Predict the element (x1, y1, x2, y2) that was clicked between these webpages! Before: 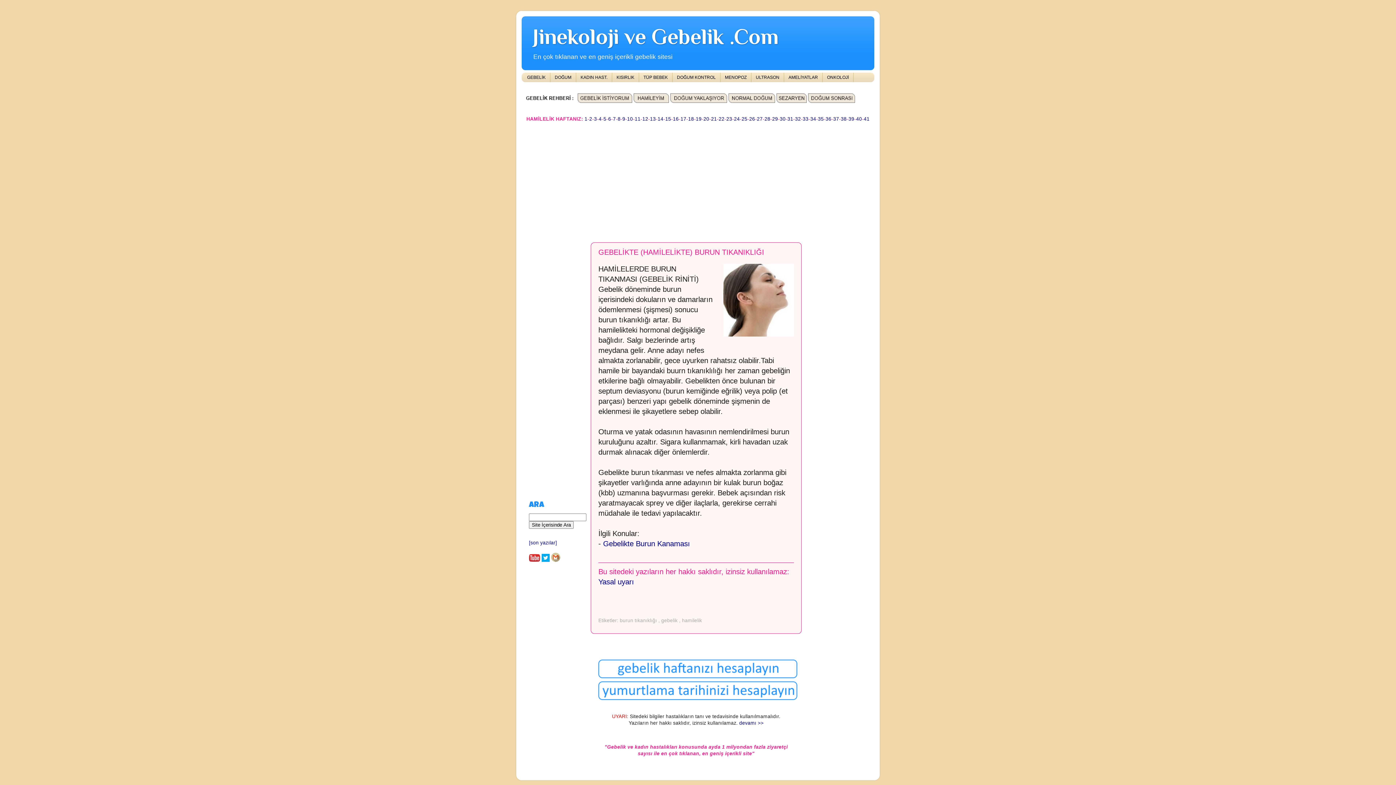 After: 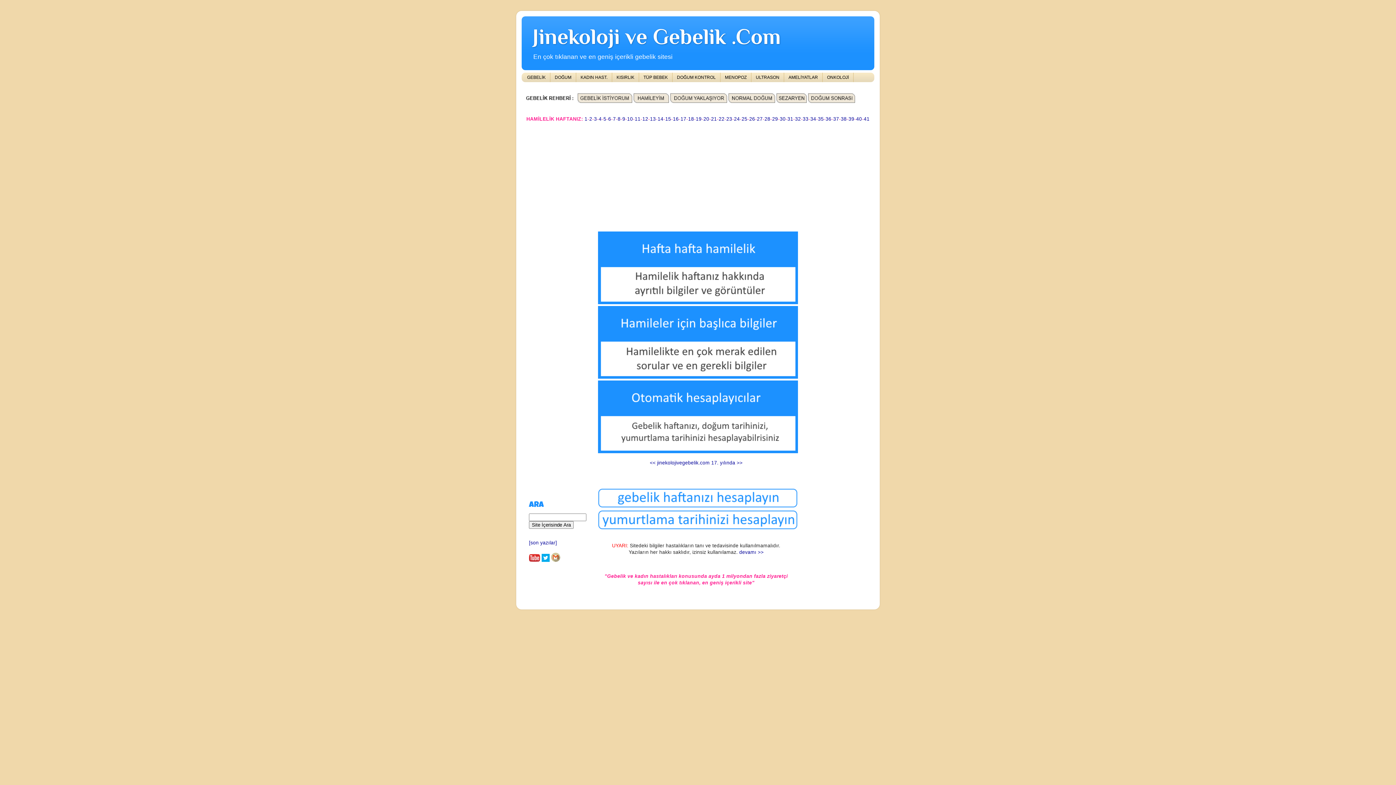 Action: label: Jinekoloji ve Gebelik .Com bbox: (532, 24, 778, 48)